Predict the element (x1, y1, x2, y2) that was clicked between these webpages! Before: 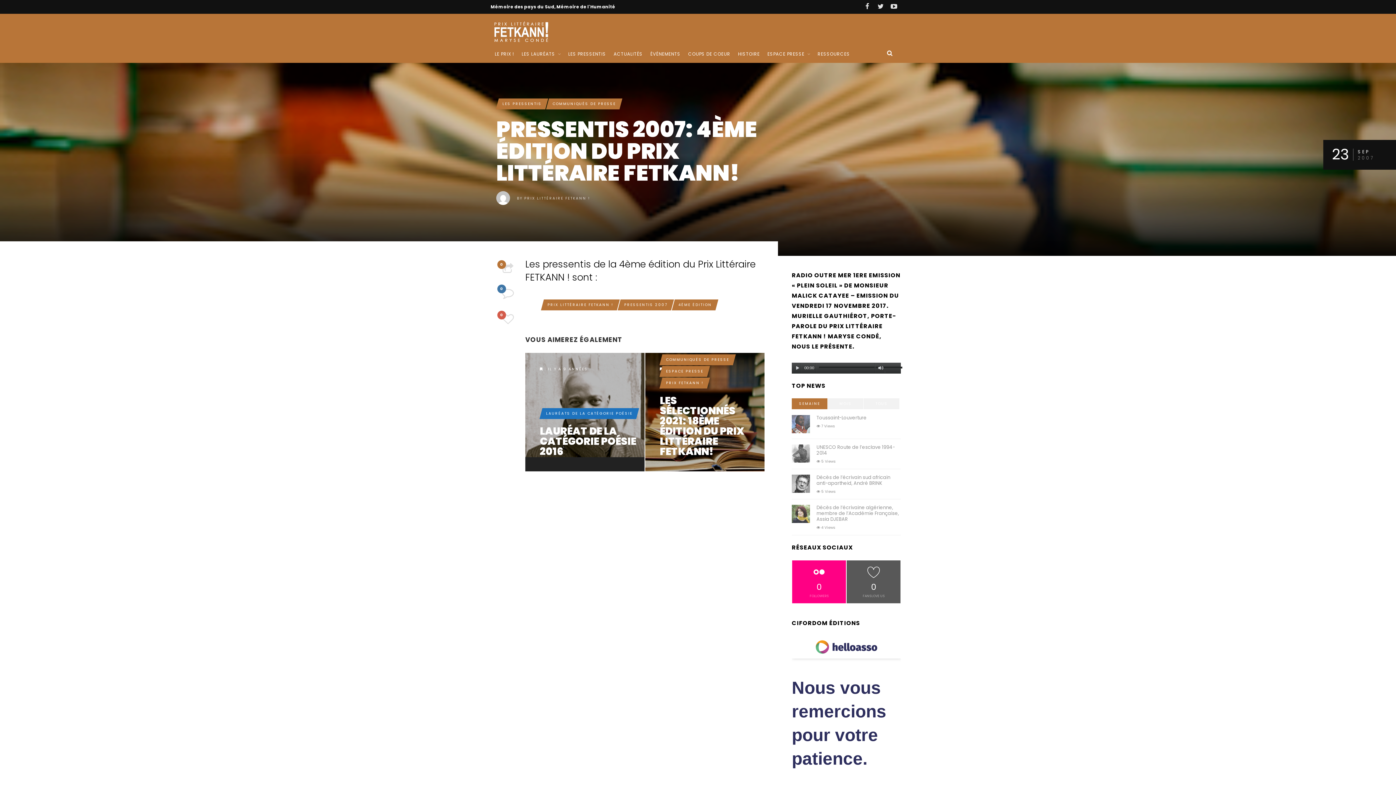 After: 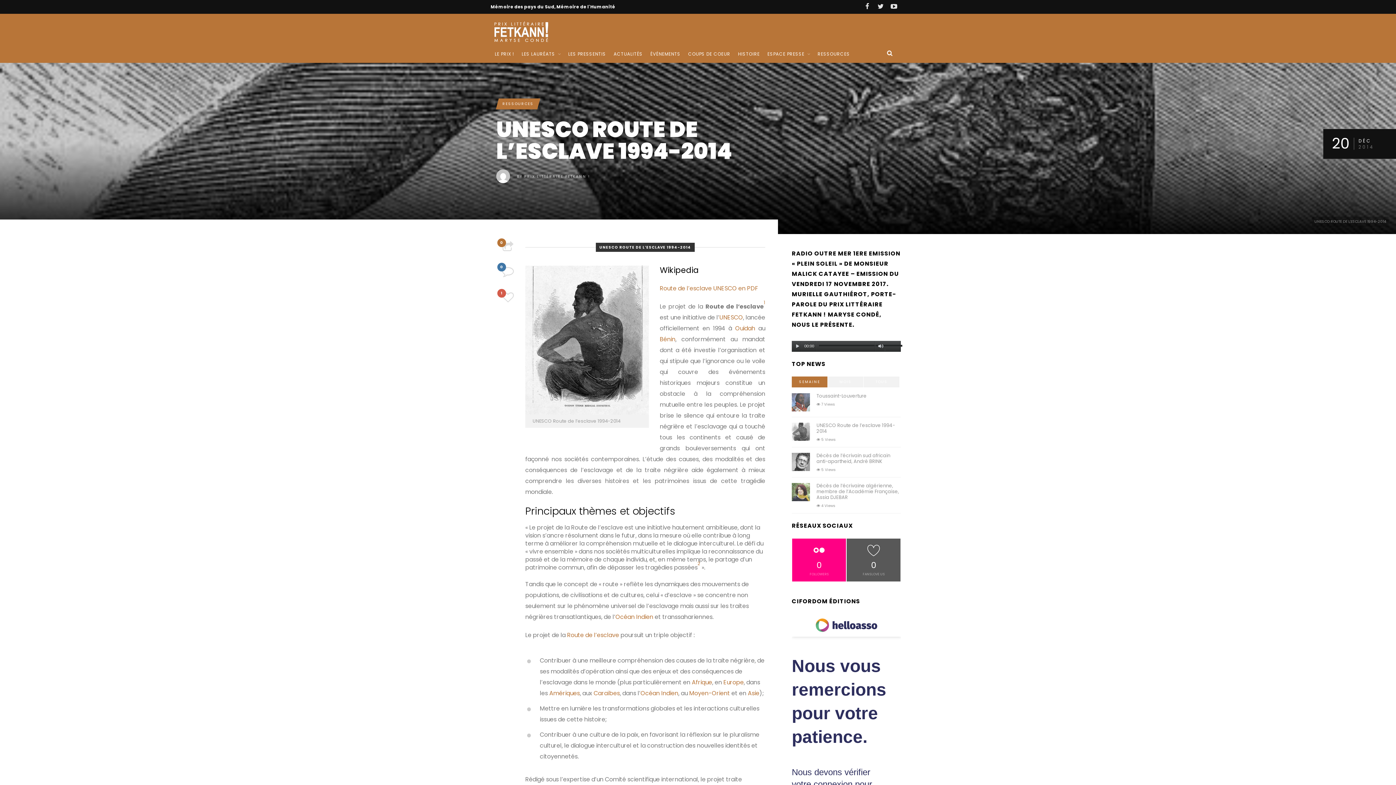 Action: bbox: (792, 449, 810, 457)